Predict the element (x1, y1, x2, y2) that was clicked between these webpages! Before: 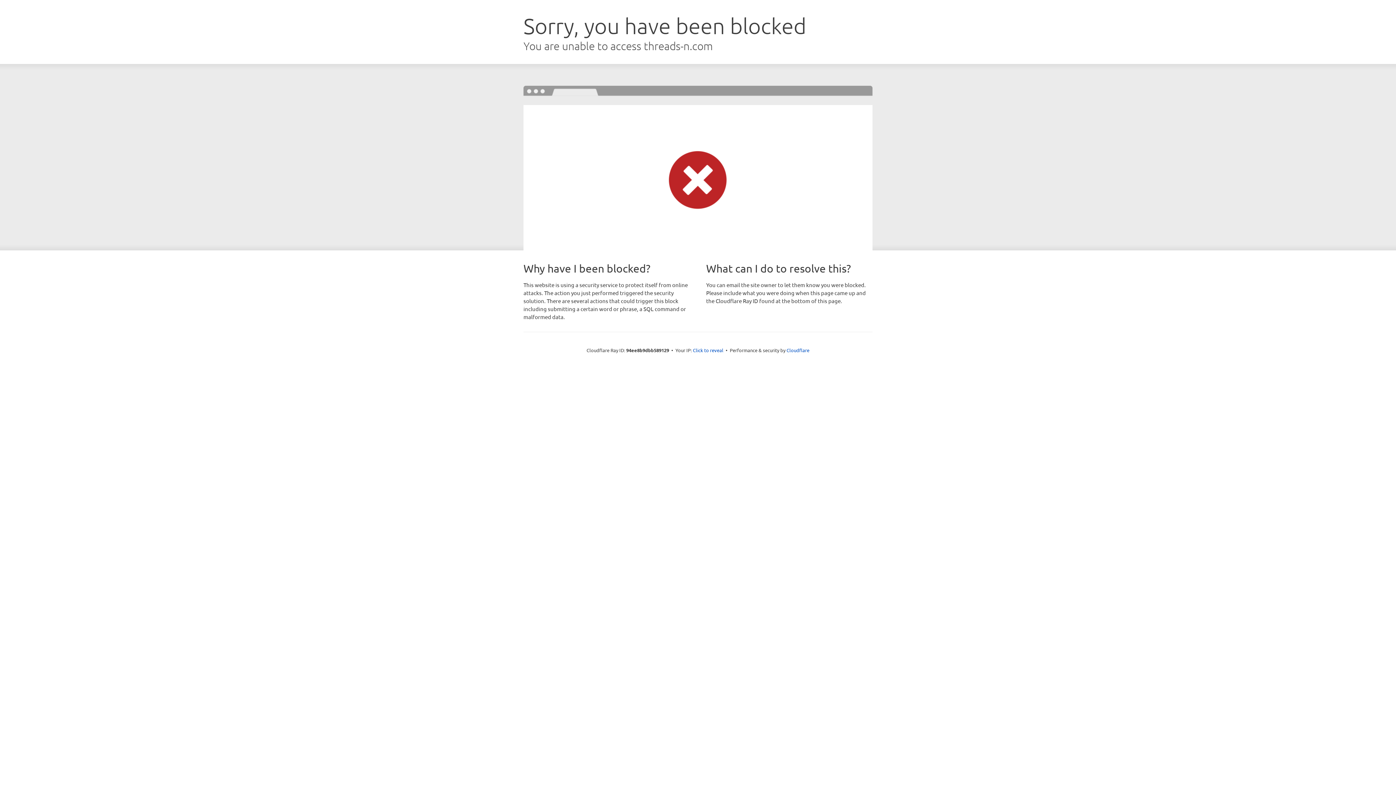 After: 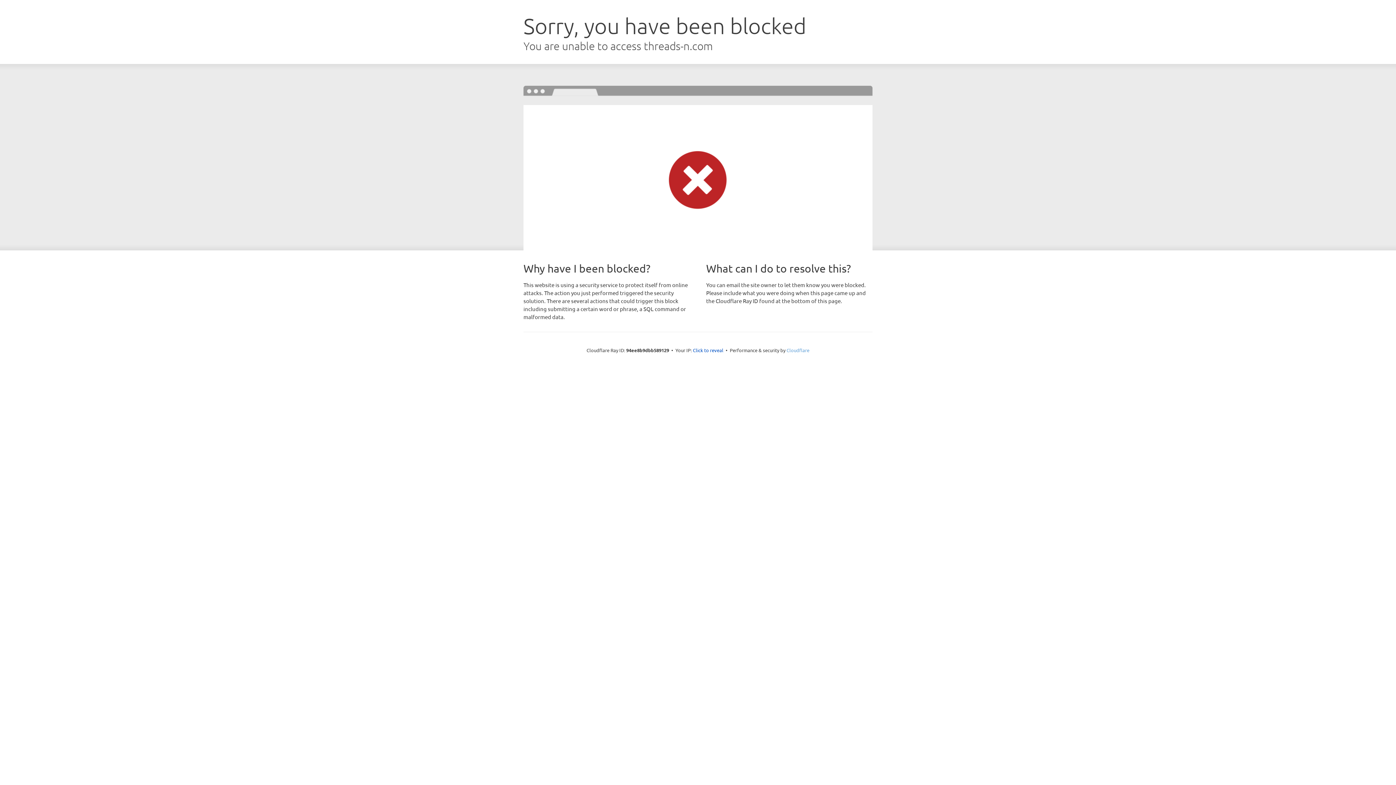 Action: label: Cloudflare bbox: (786, 347, 809, 353)